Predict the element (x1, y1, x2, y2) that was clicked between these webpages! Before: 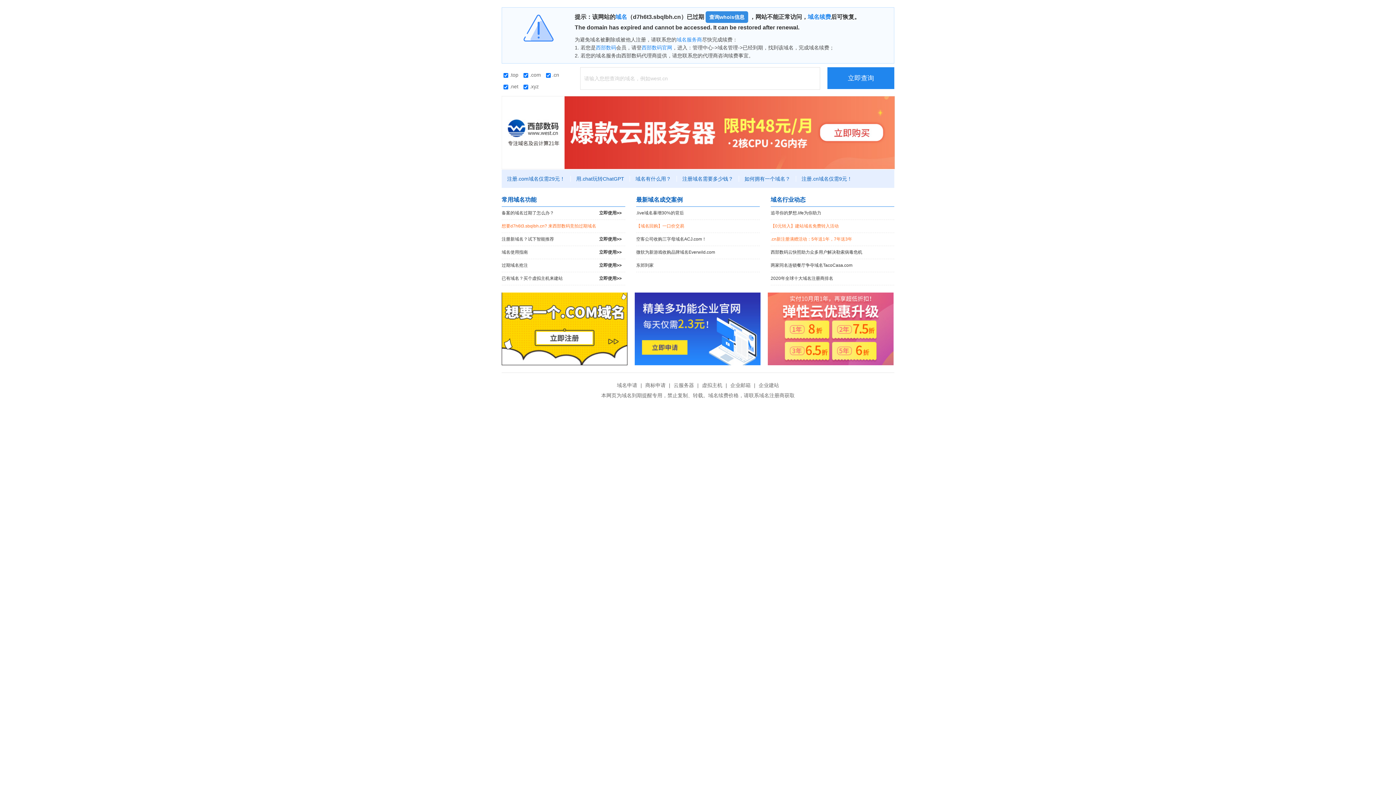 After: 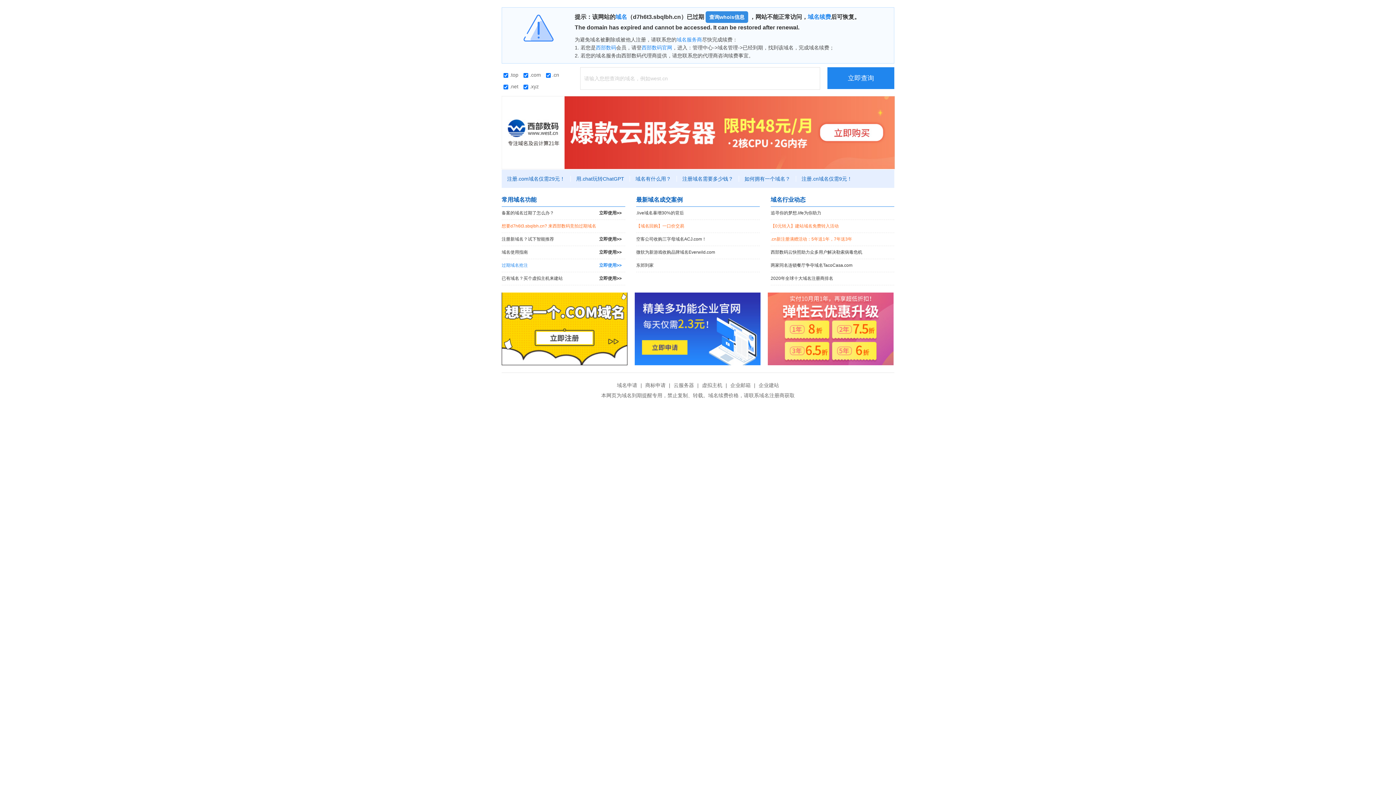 Action: label: 过期域名抢注
立即使用>> bbox: (501, 259, 625, 272)